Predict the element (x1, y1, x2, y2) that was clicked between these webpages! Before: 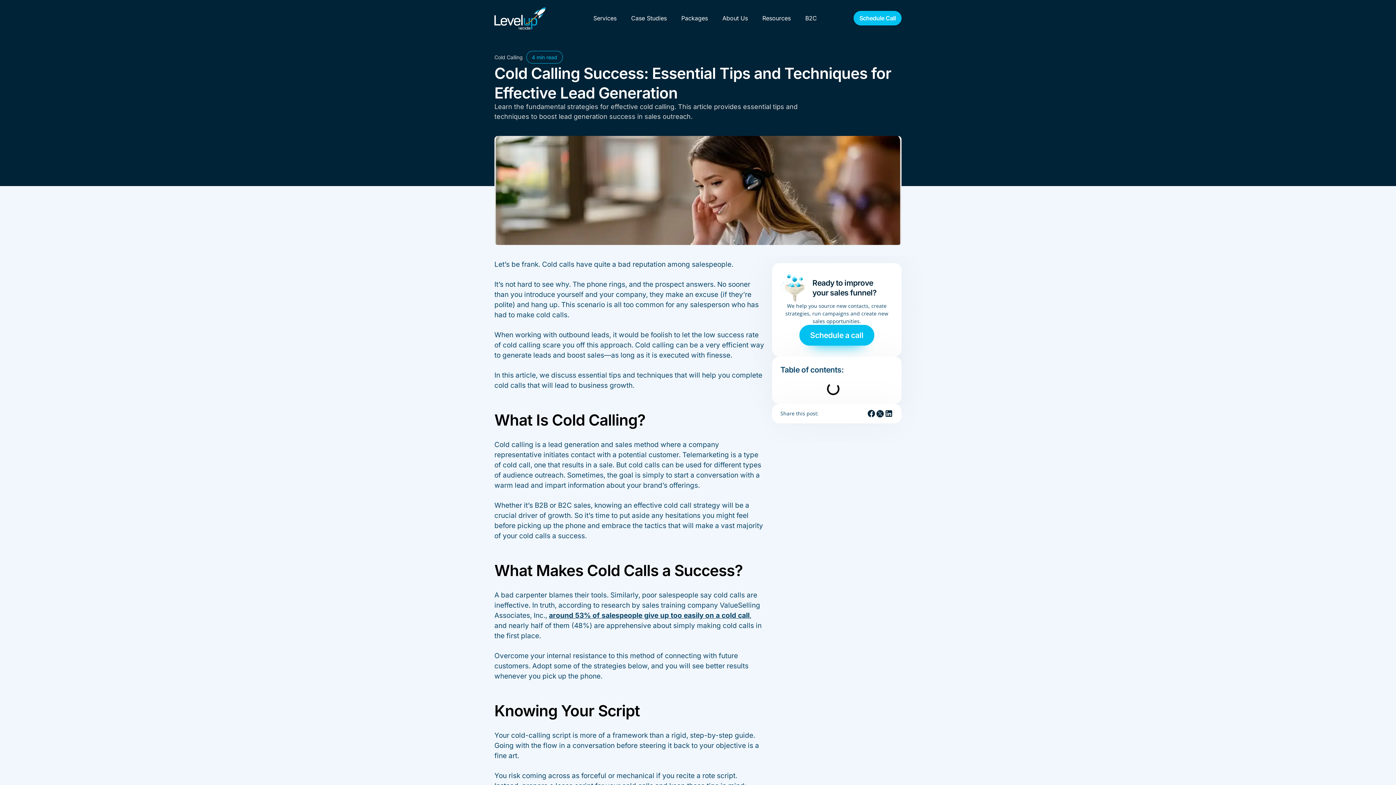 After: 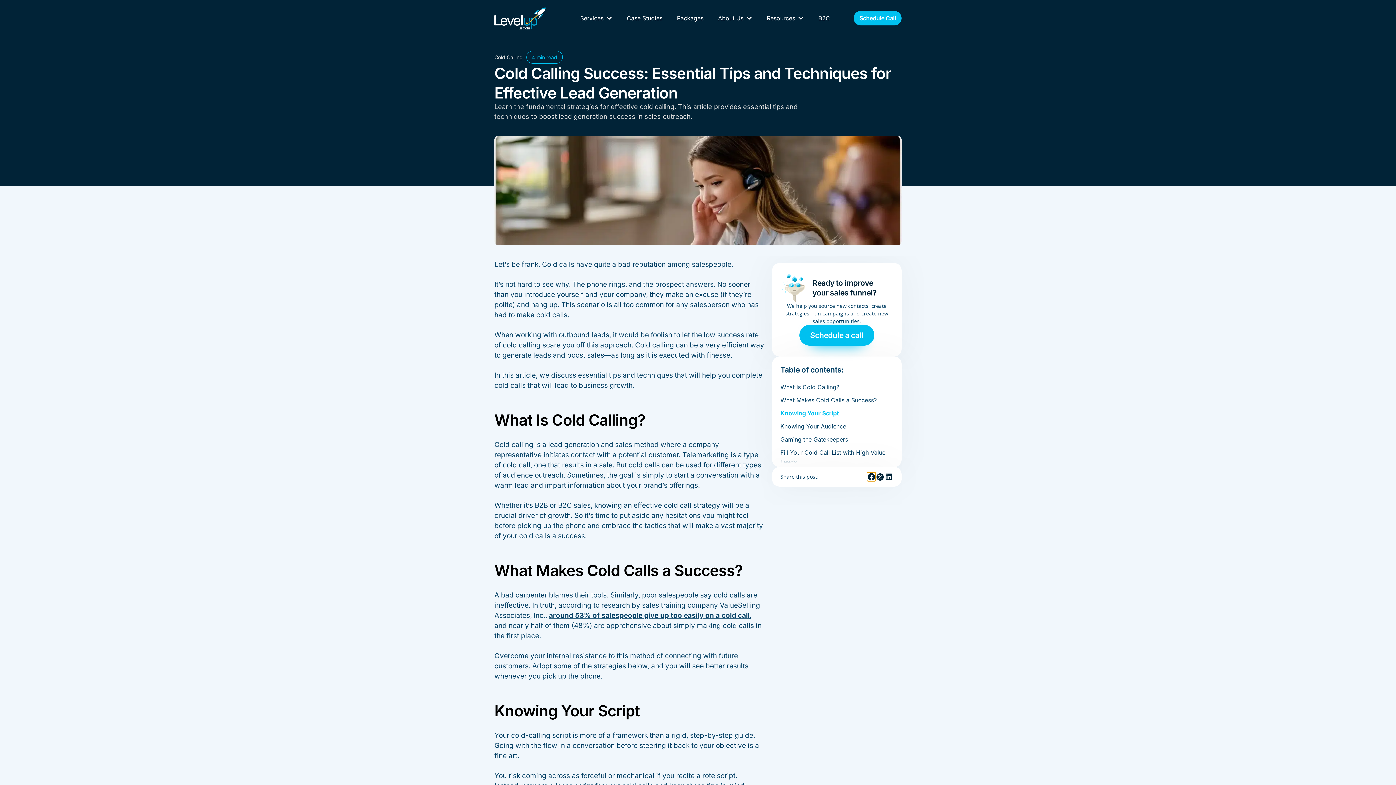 Action: bbox: (867, 409, 875, 418) label: Share on facebook